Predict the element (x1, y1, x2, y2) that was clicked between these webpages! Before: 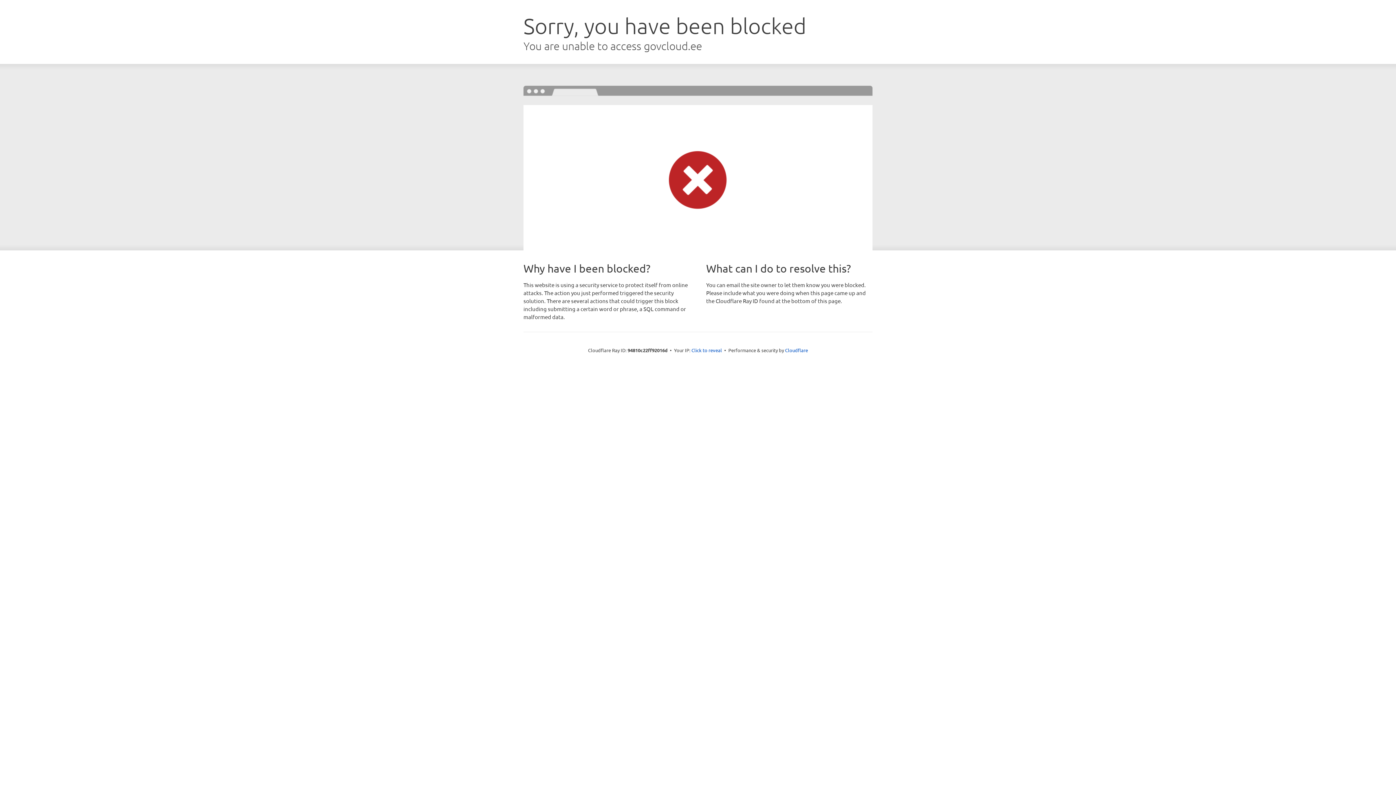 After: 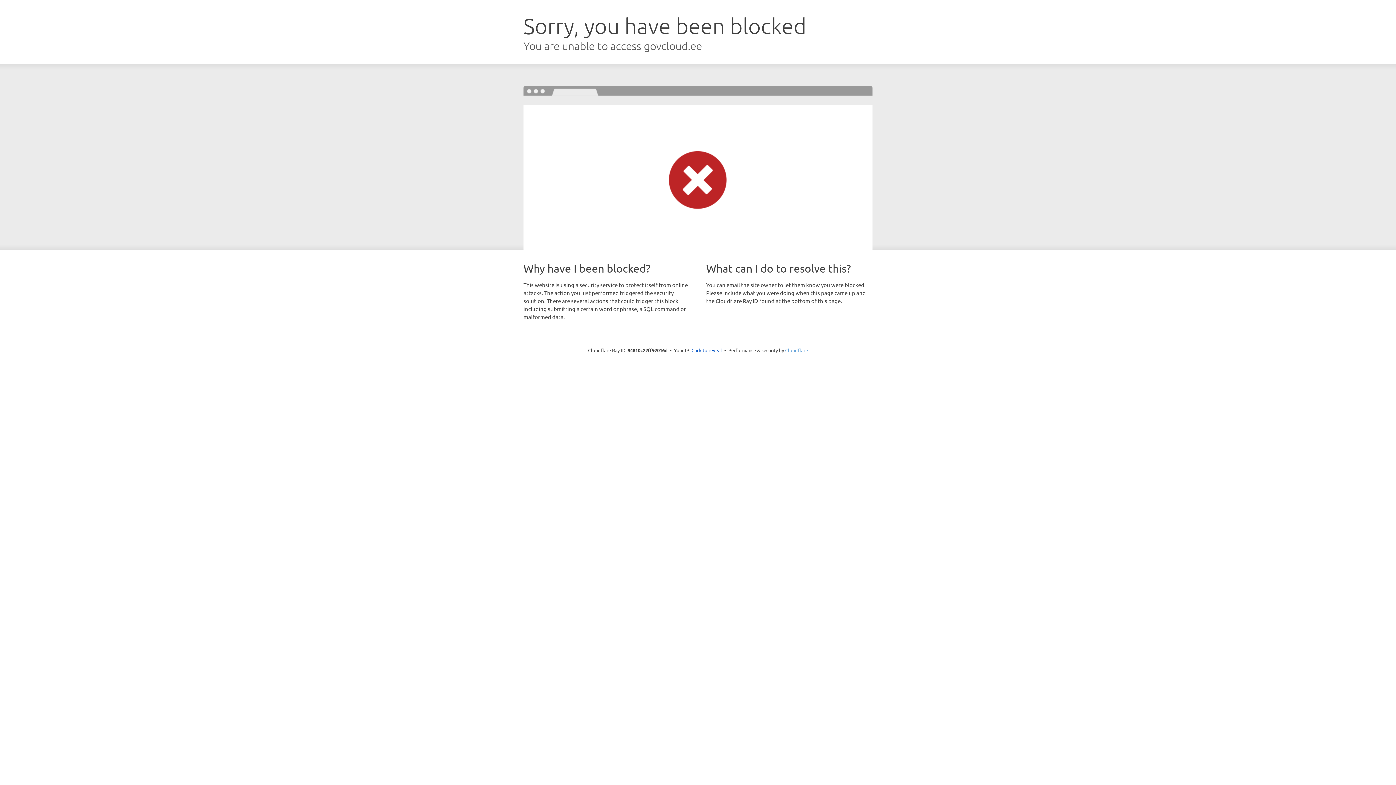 Action: bbox: (785, 347, 808, 353) label: Cloudflare